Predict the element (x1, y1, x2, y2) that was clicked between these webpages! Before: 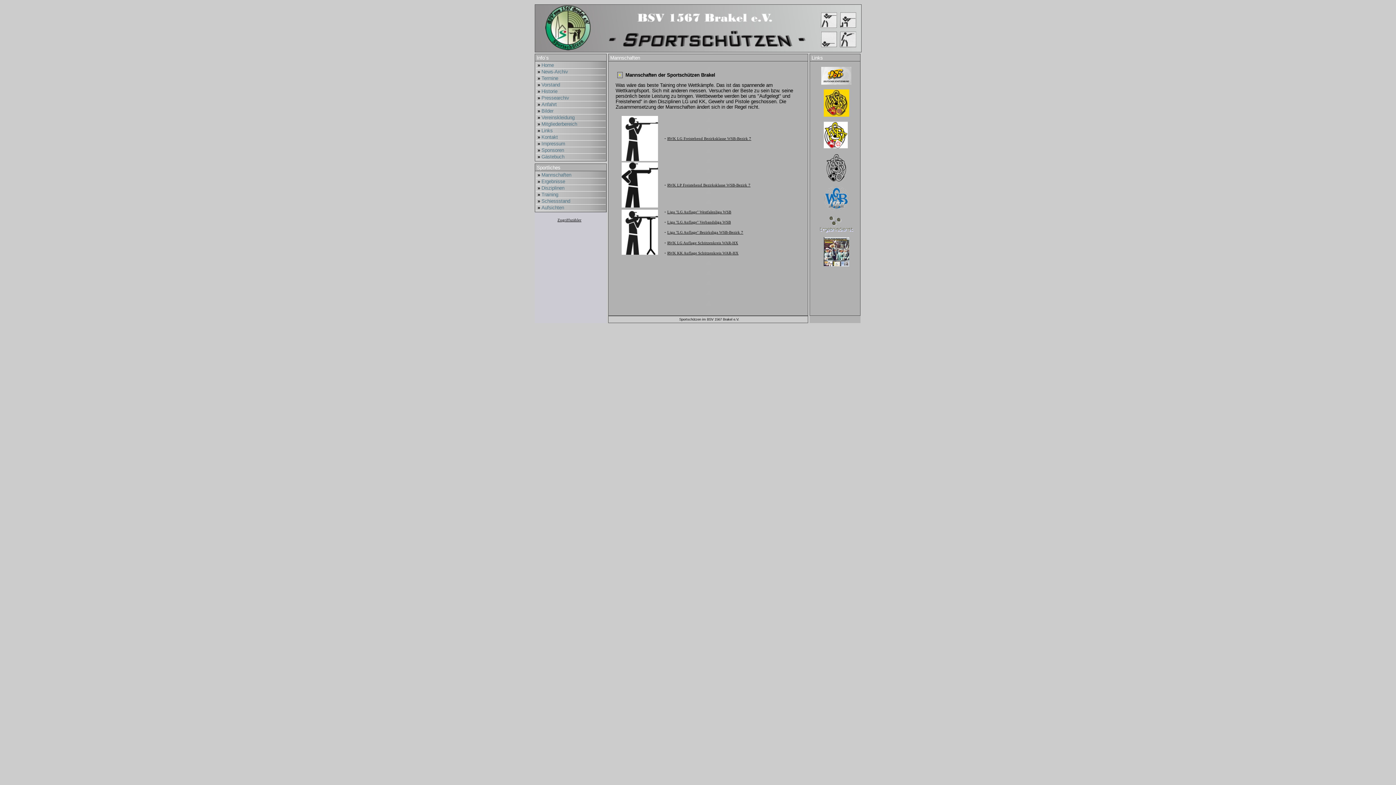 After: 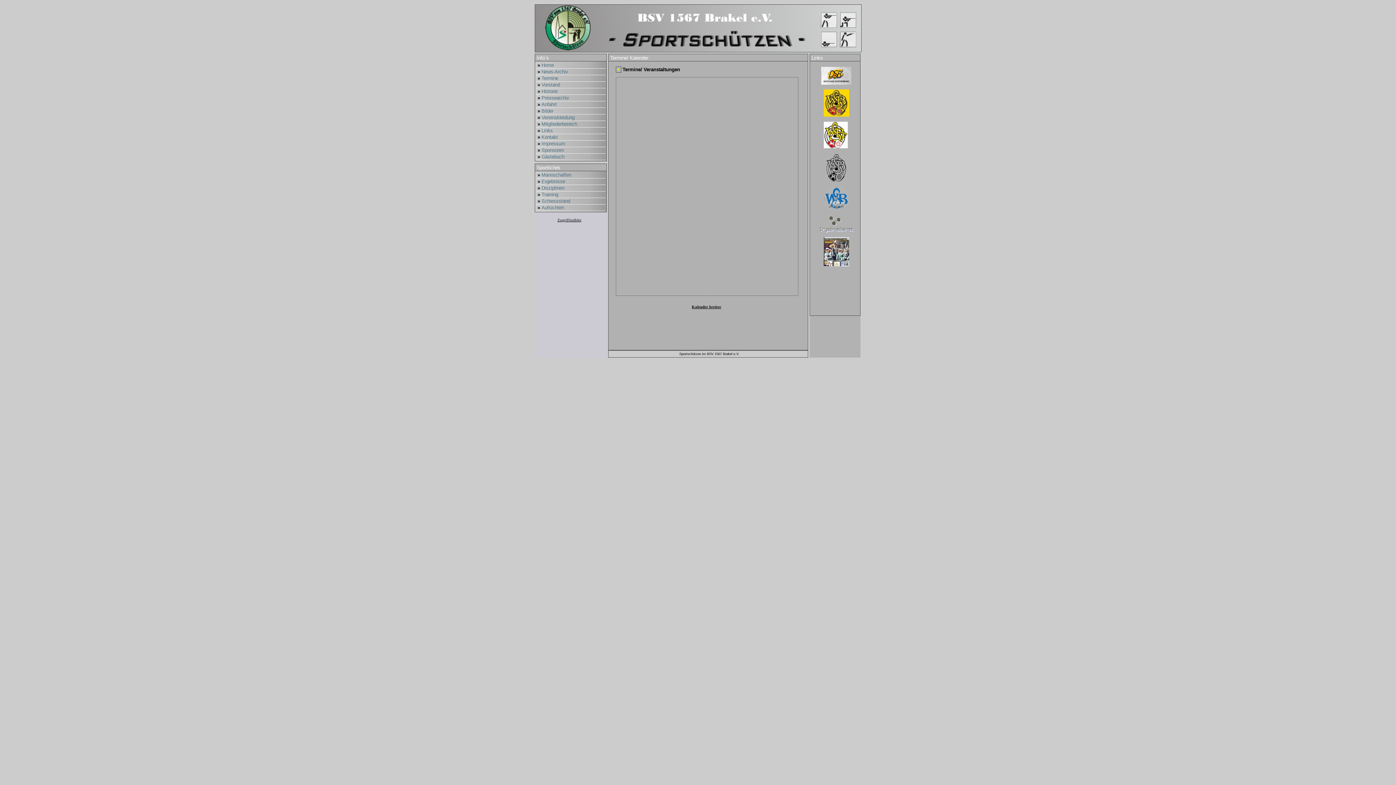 Action: bbox: (535, 75, 605, 81) label: » Termine